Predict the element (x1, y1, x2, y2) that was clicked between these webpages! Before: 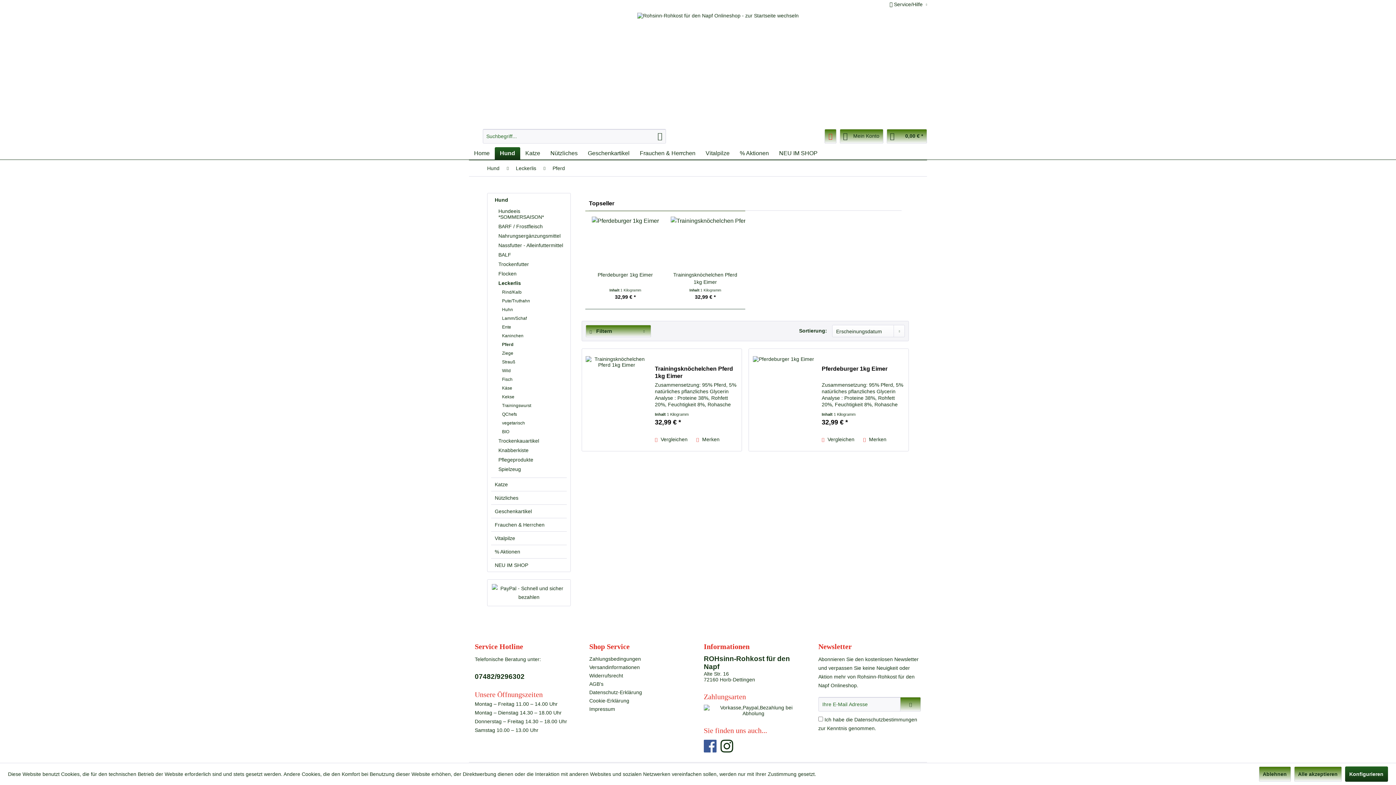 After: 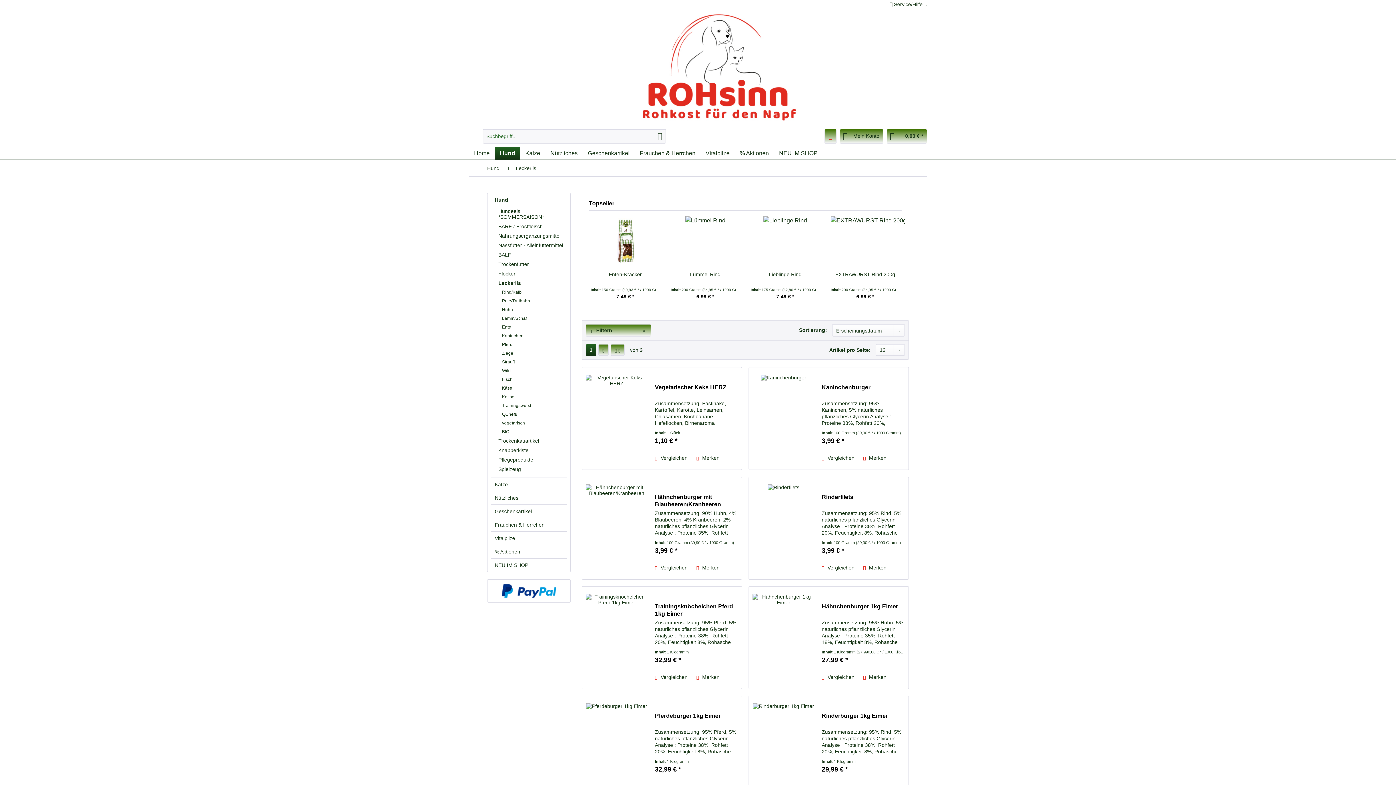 Action: bbox: (512, 160, 540, 176) label: Leckerlis